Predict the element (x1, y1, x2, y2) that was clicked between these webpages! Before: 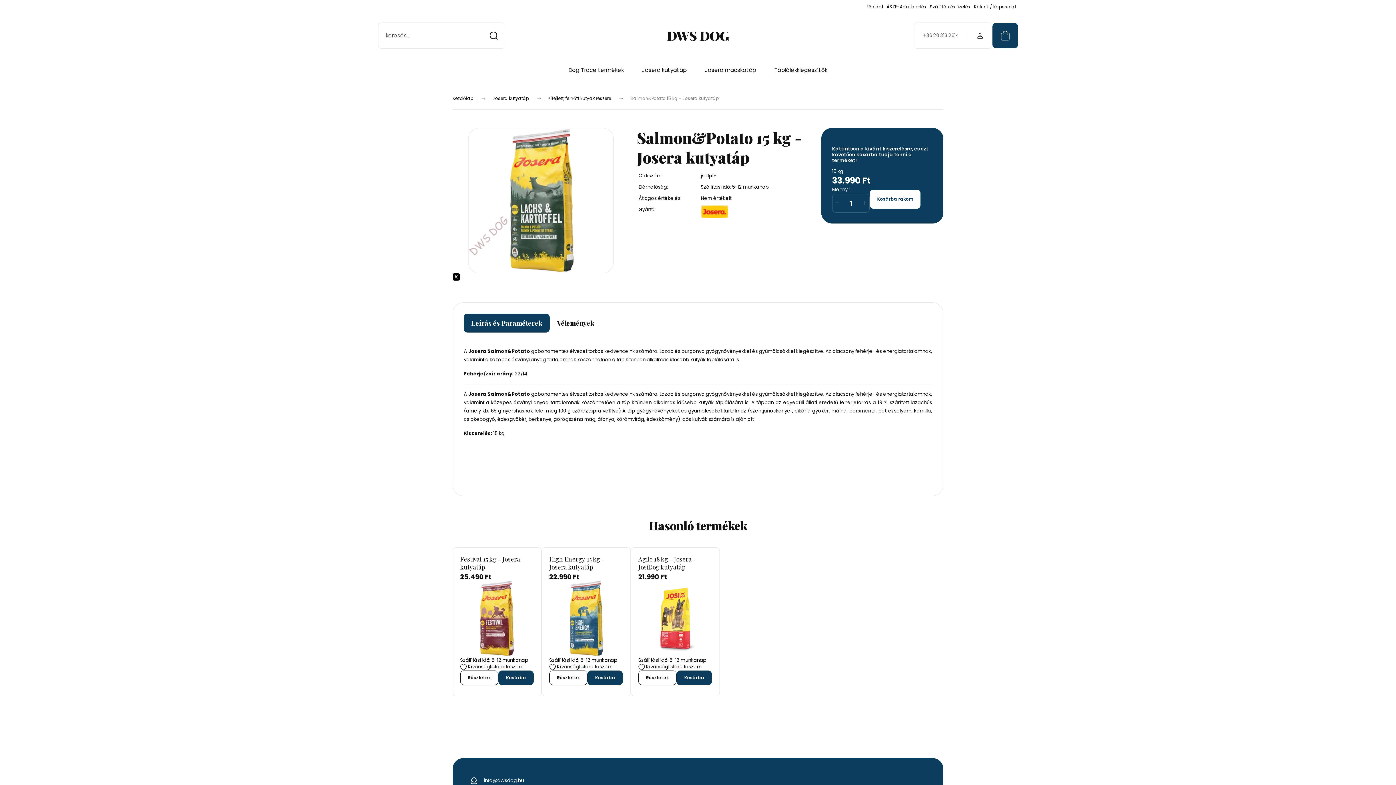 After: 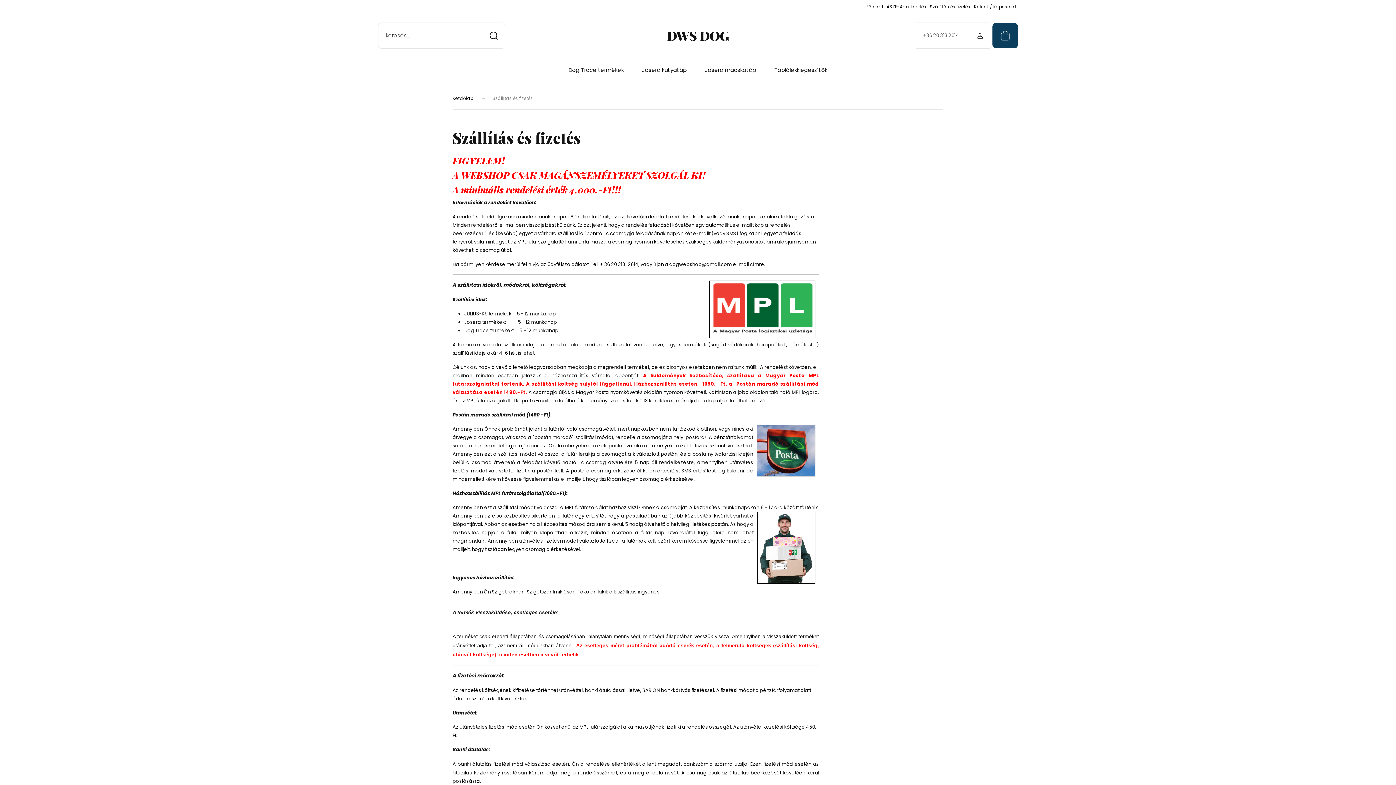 Action: bbox: (930, 2, 970, 10) label: Szállítás és fizetés